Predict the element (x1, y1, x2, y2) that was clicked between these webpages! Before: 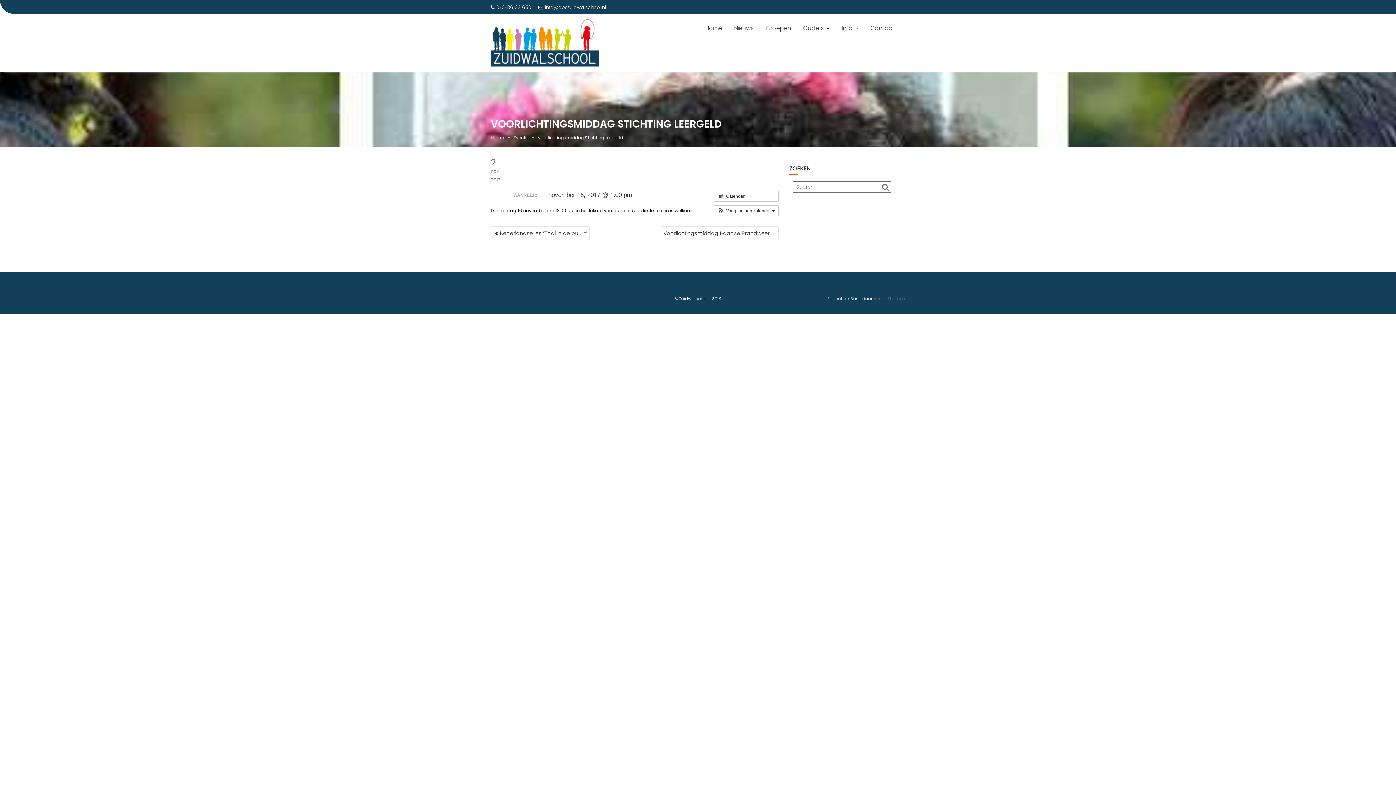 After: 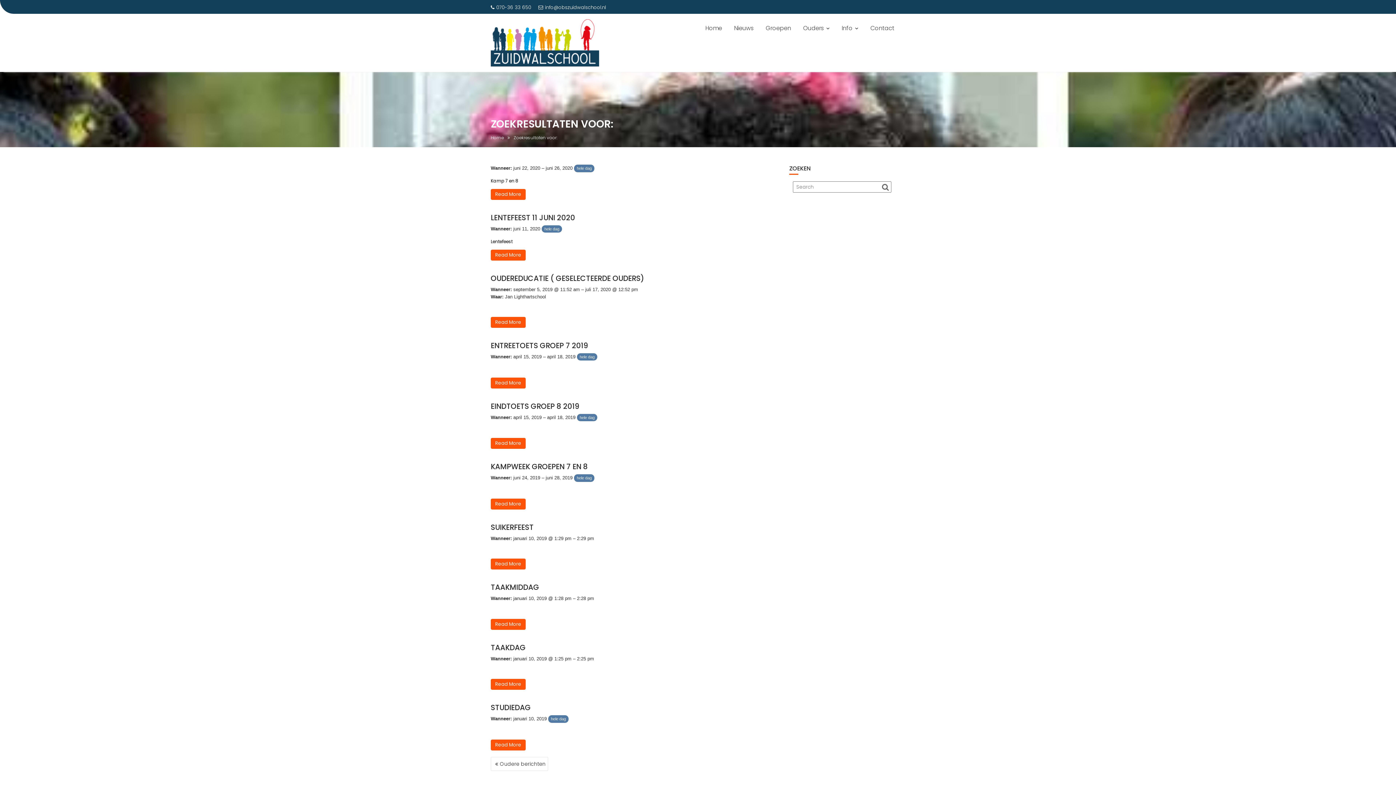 Action: bbox: (880, 182, 889, 191)